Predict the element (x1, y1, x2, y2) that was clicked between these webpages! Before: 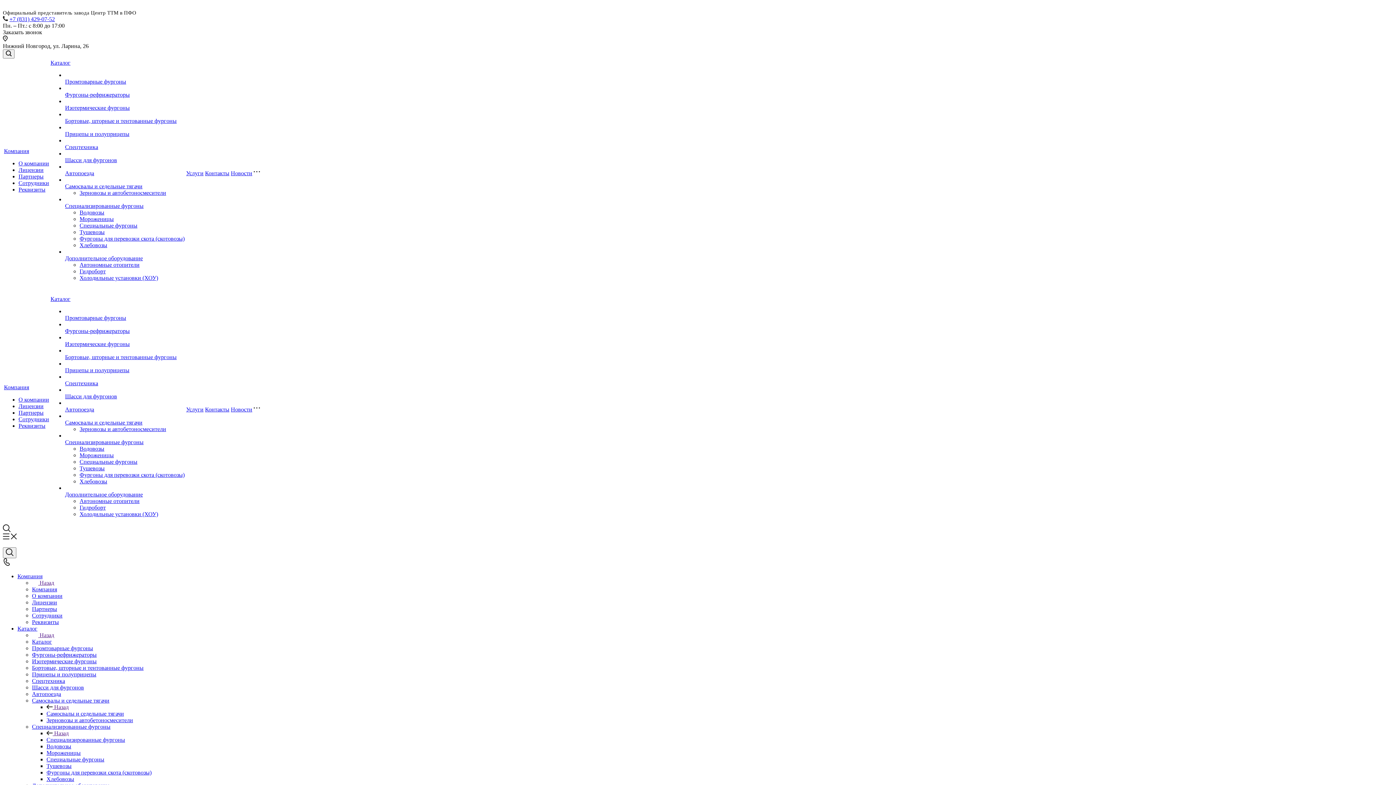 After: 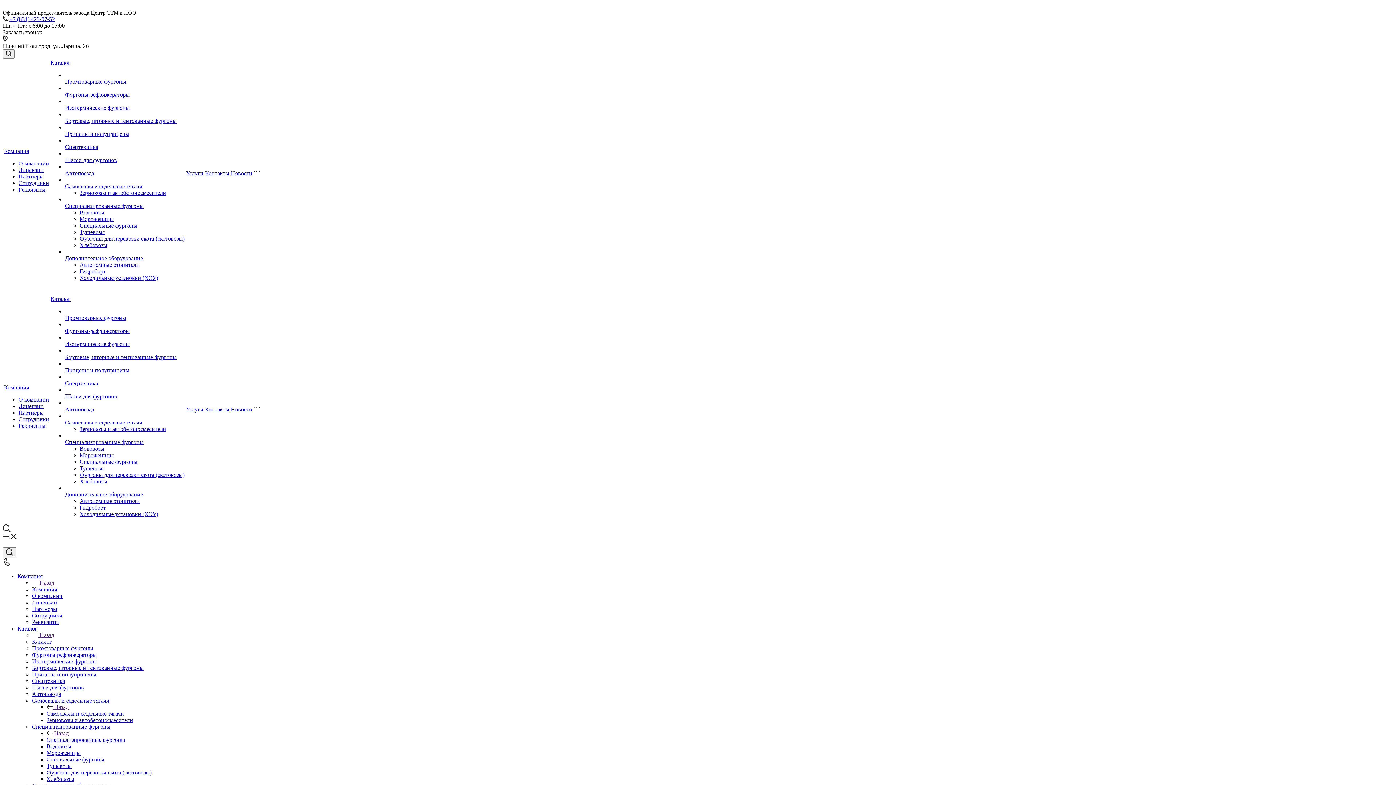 Action: label: Лицензии bbox: (32, 599, 57, 605)